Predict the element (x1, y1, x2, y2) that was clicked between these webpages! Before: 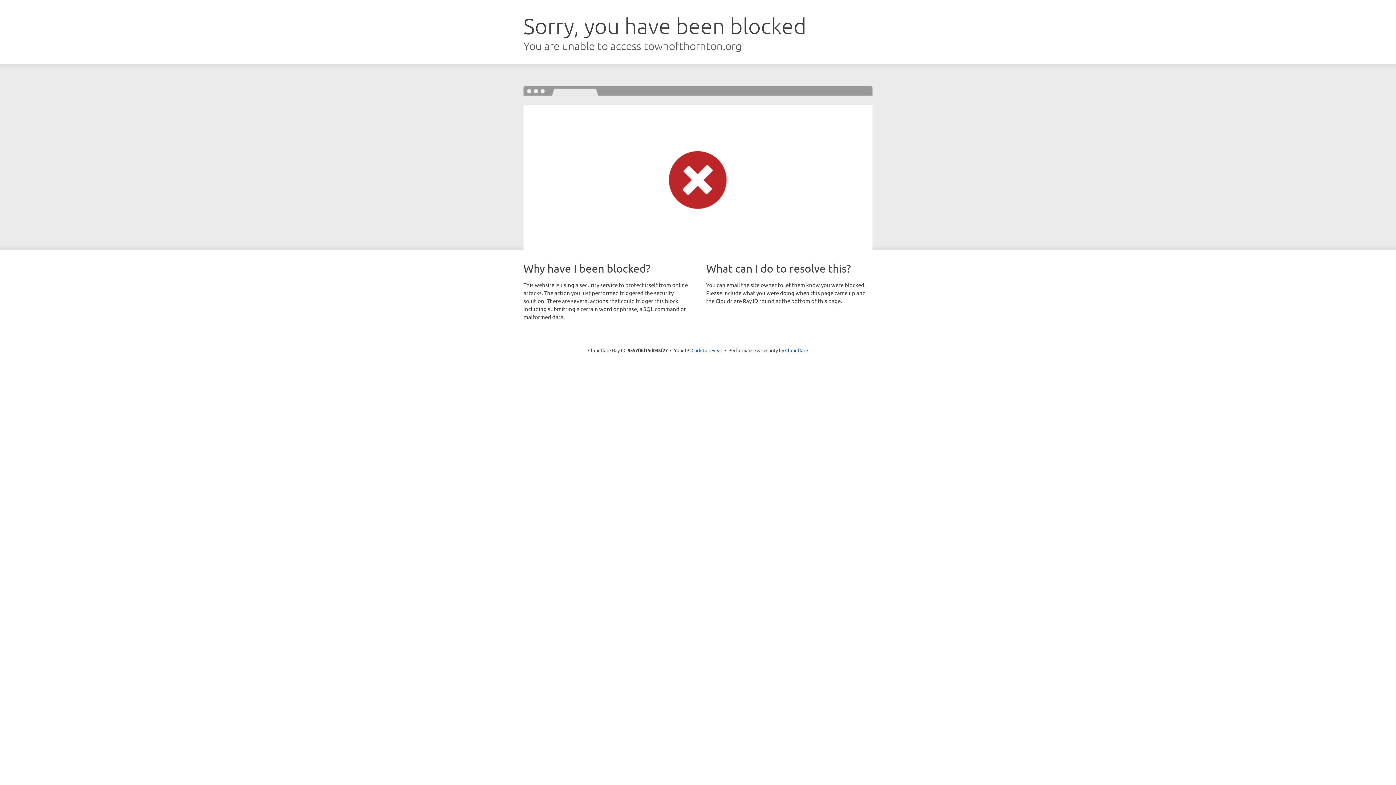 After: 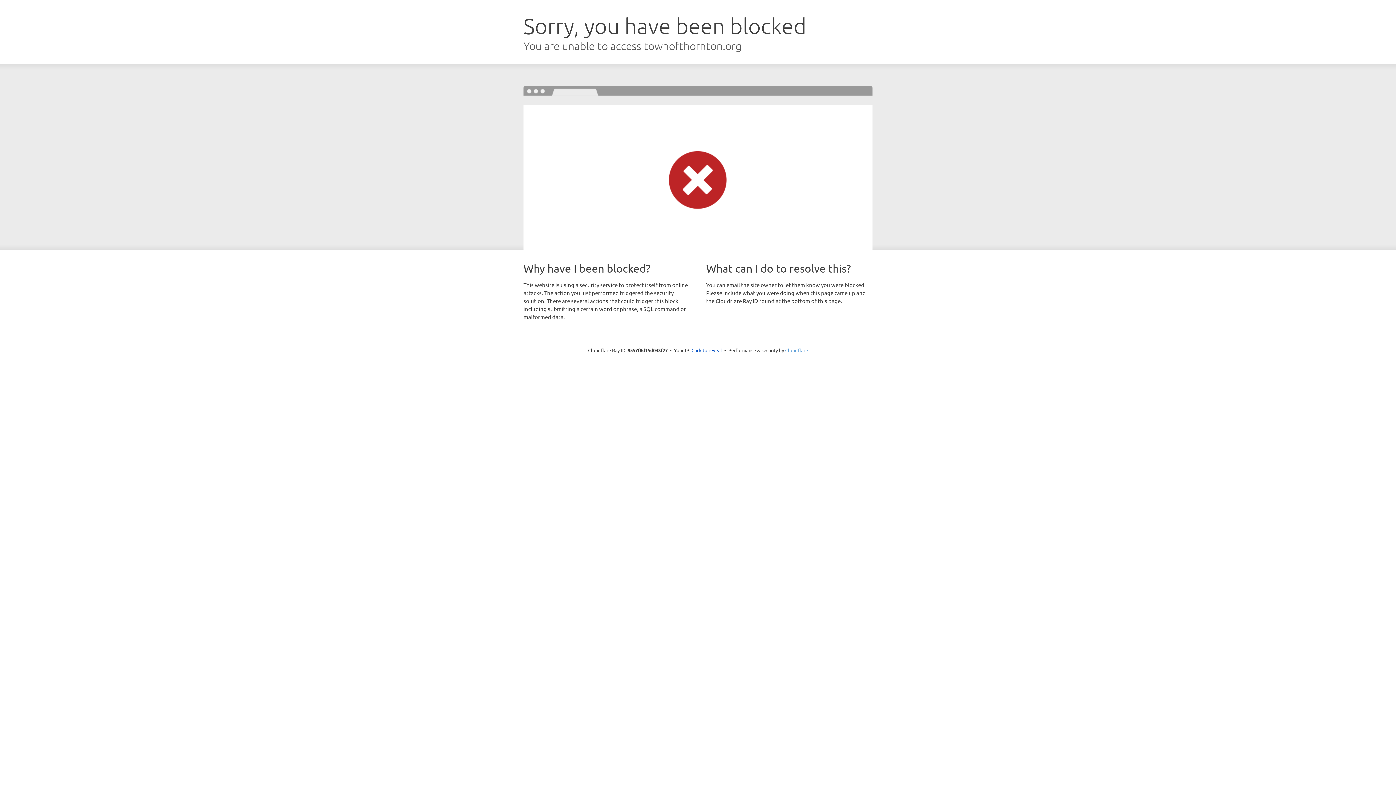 Action: bbox: (785, 347, 808, 353) label: Cloudflare